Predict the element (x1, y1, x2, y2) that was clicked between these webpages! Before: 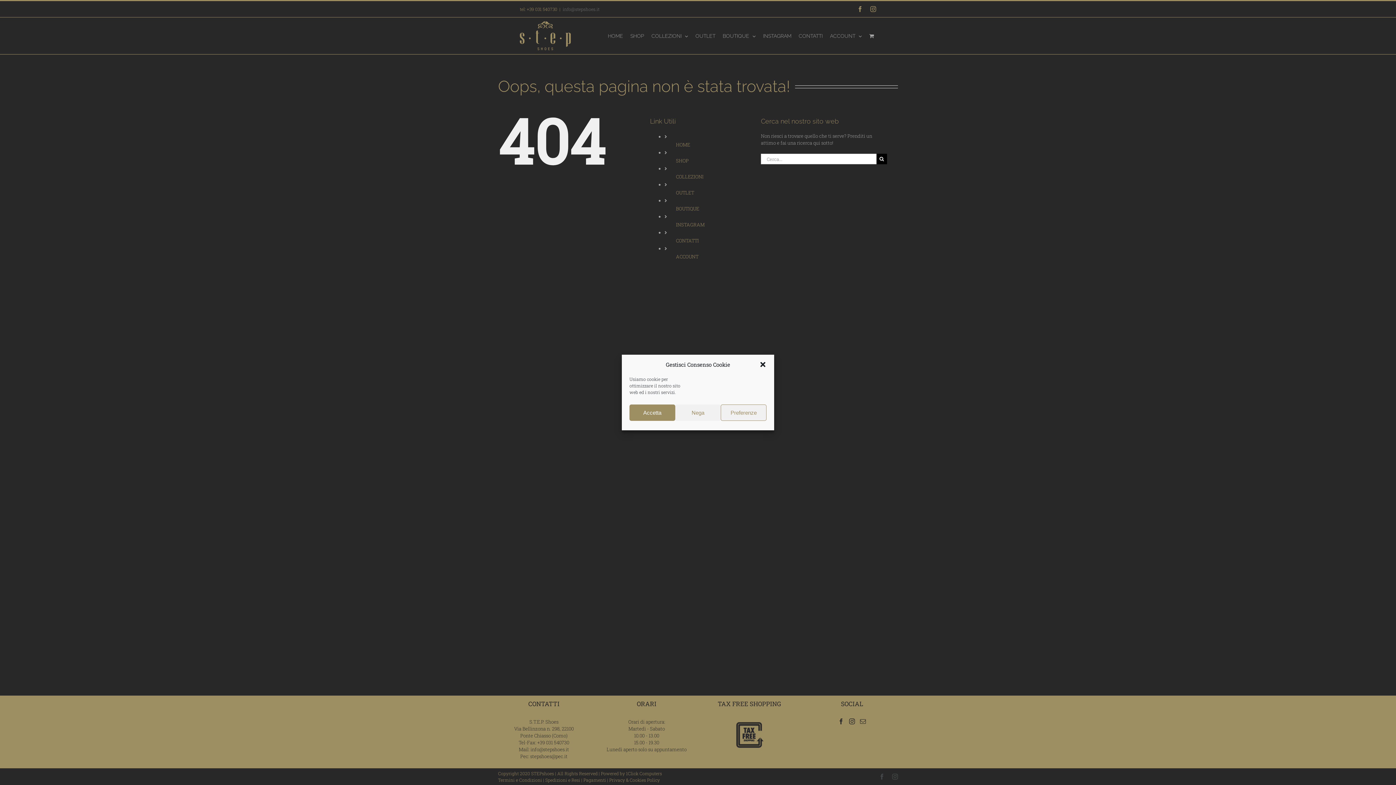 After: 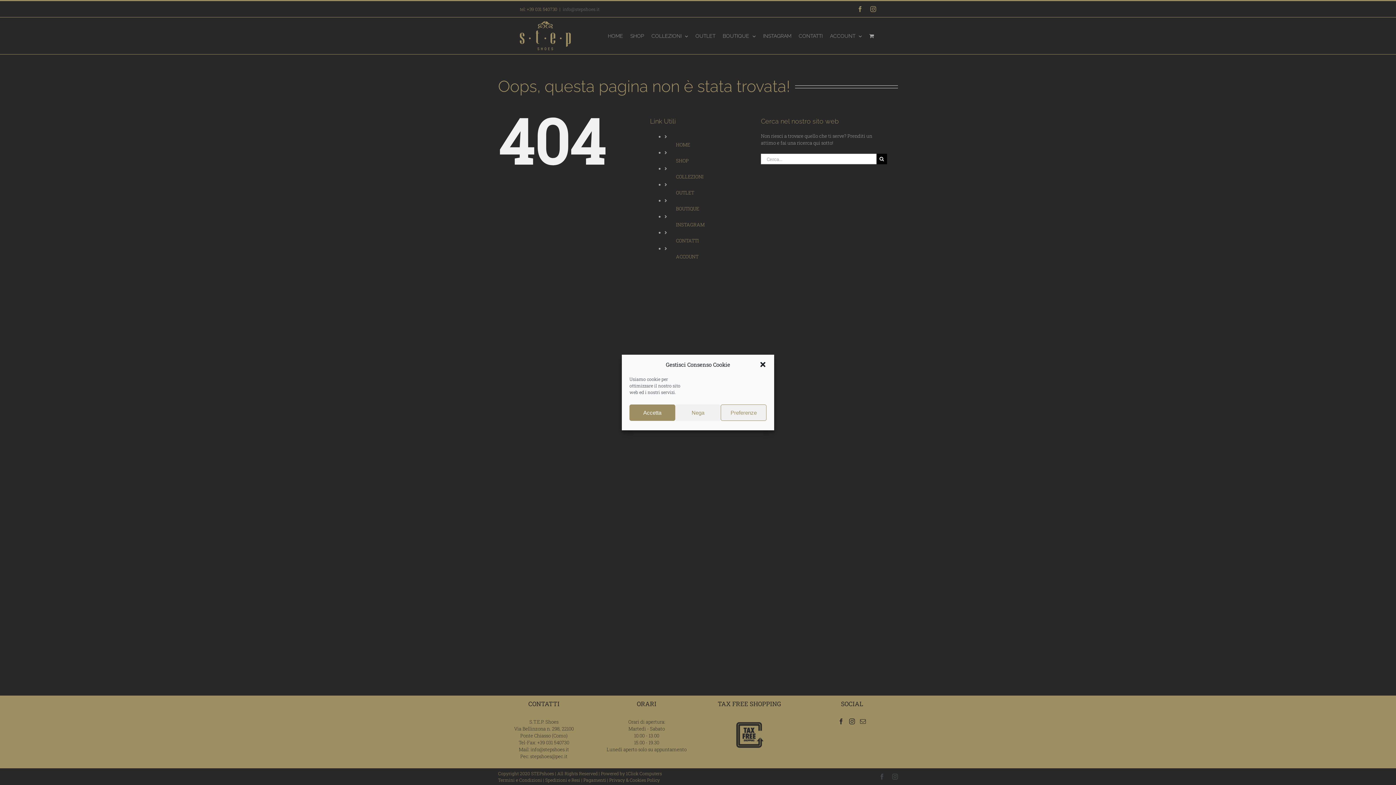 Action: label: Facebook bbox: (879, 774, 885, 780)